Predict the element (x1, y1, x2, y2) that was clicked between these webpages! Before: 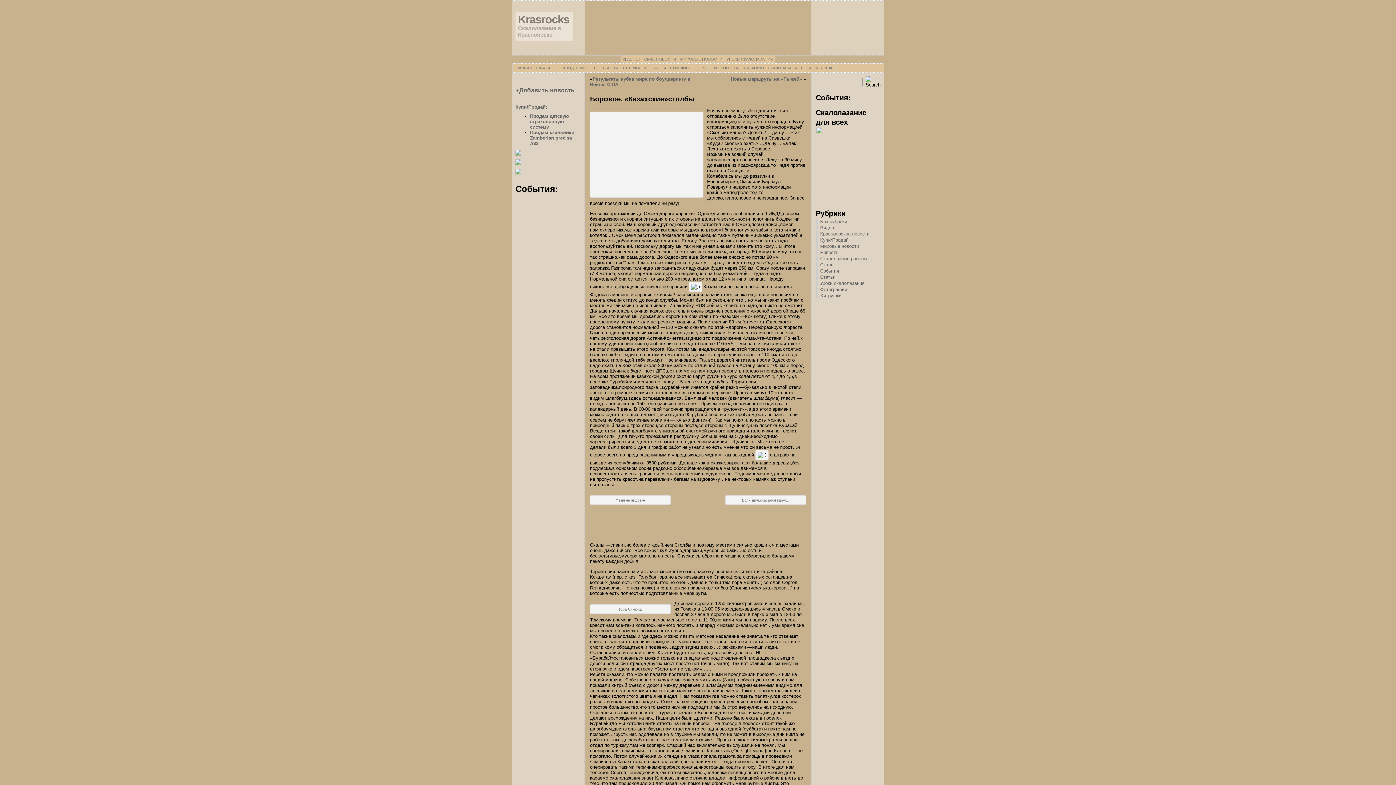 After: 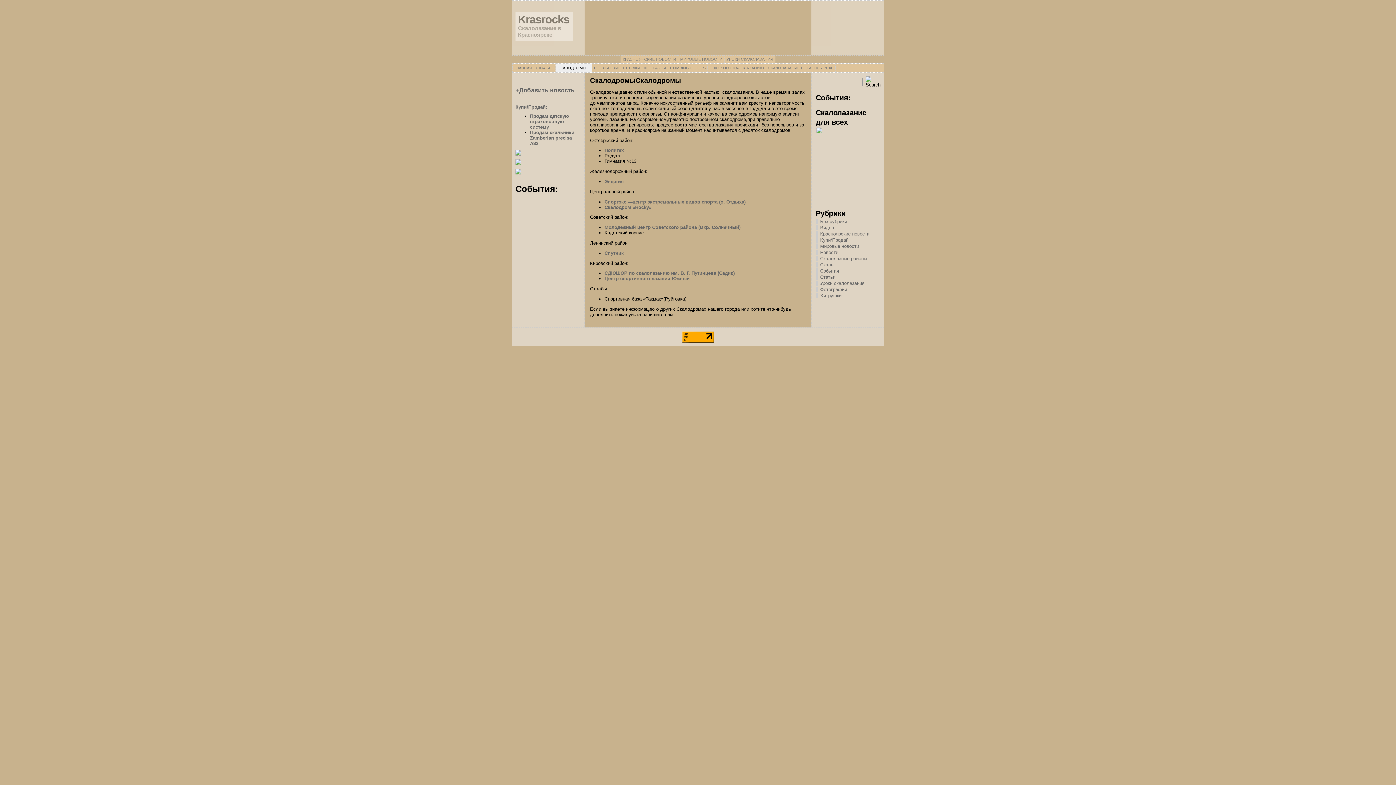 Action: label: СКАЛОДРОМЫ bbox: (555, 64, 592, 72)